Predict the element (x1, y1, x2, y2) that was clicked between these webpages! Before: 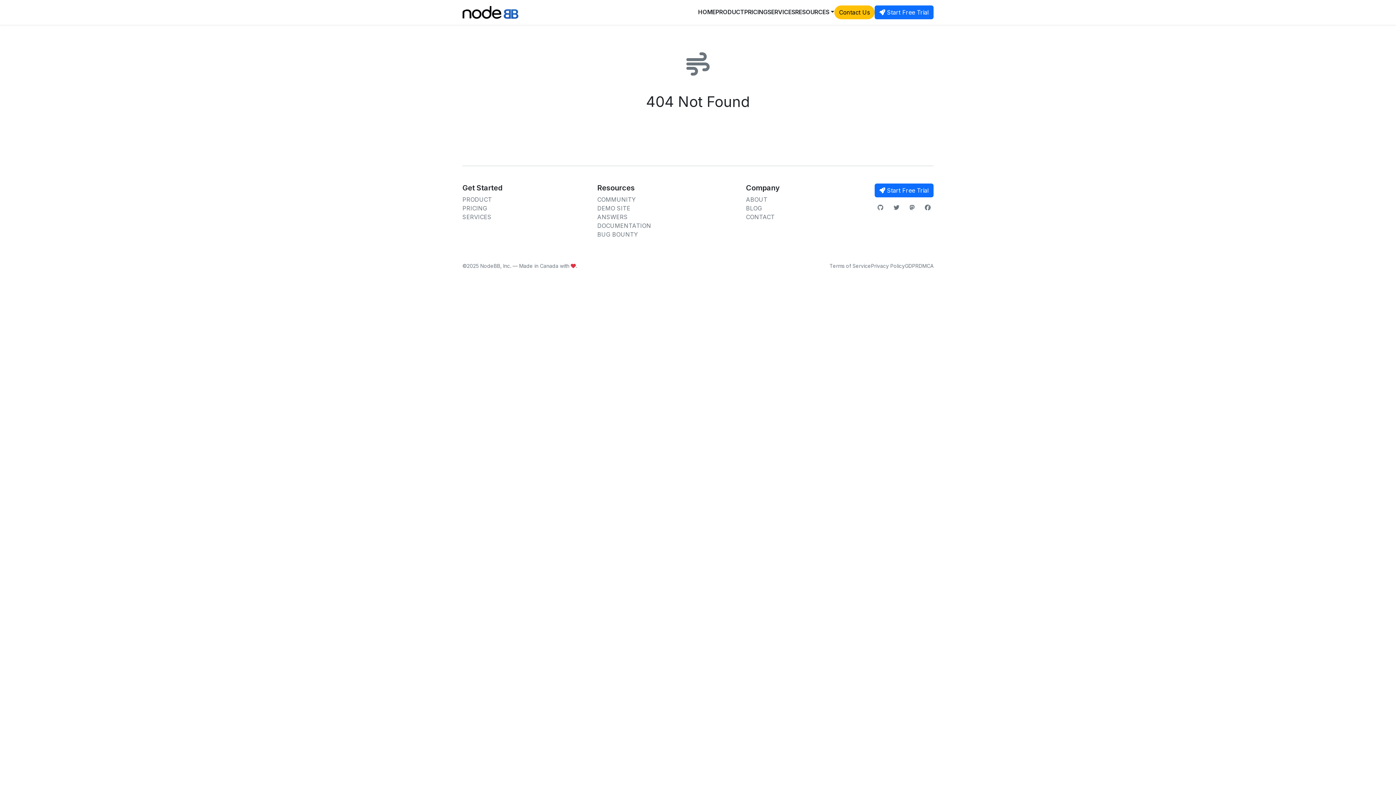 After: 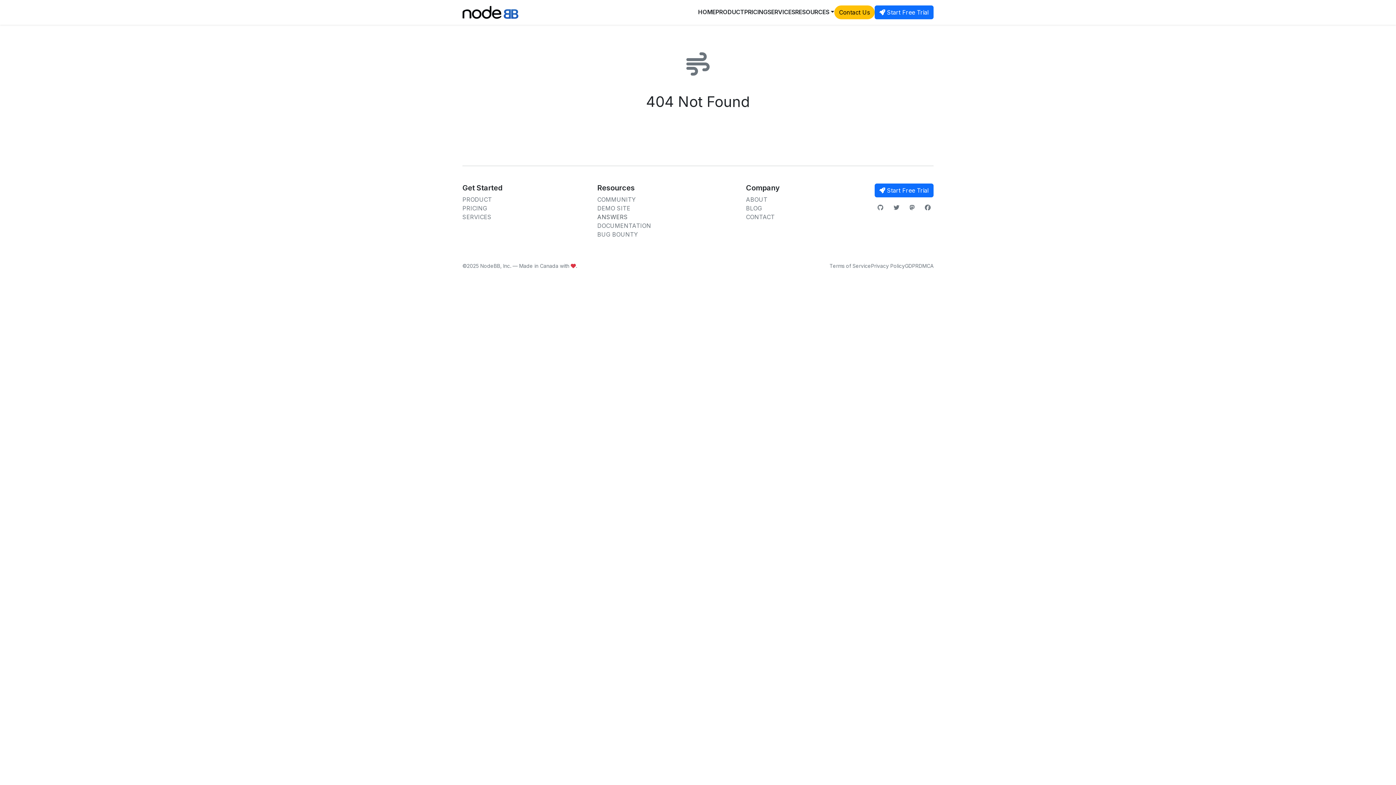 Action: label: ANSWERS bbox: (597, 213, 628, 220)